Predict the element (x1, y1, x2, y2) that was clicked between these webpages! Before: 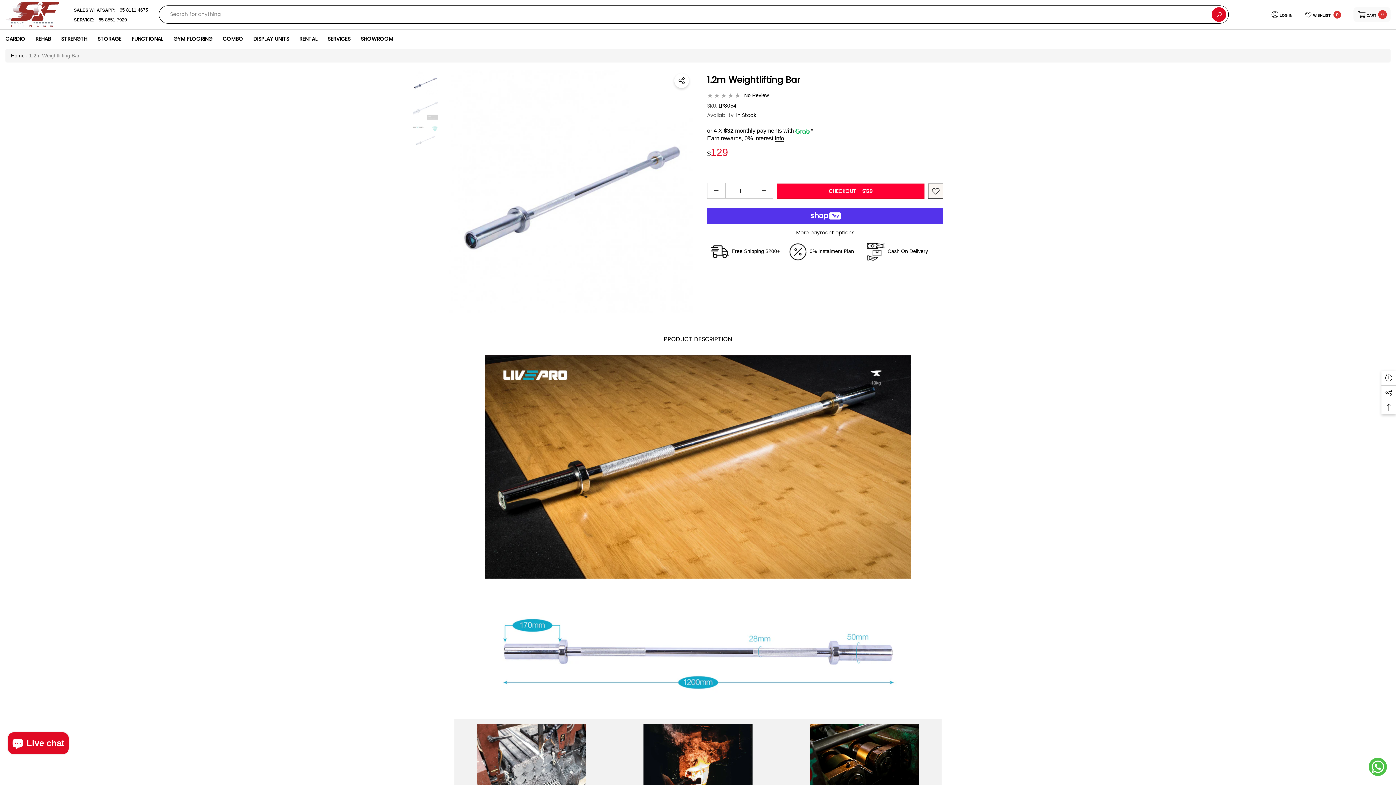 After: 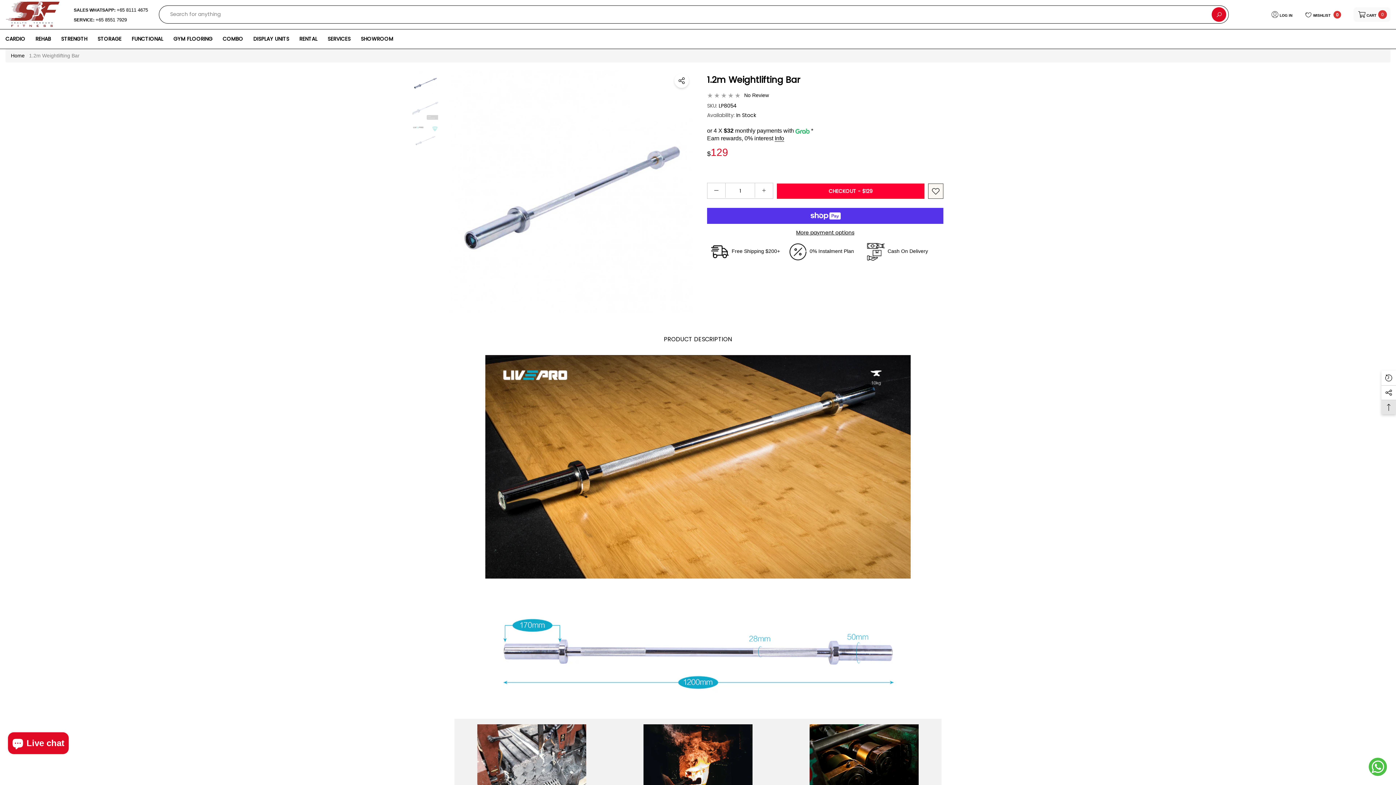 Action: bbox: (1381, 400, 1396, 414) label: Back To Top